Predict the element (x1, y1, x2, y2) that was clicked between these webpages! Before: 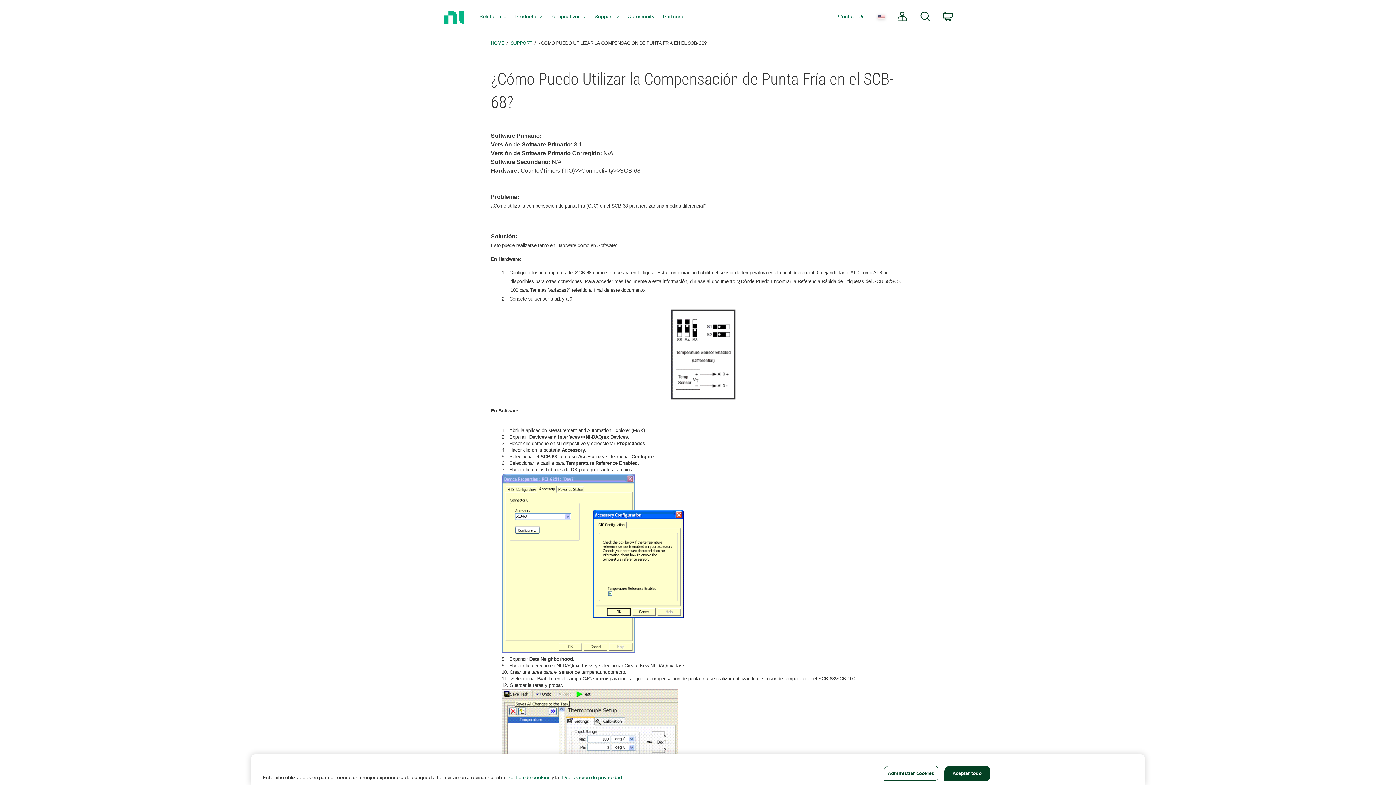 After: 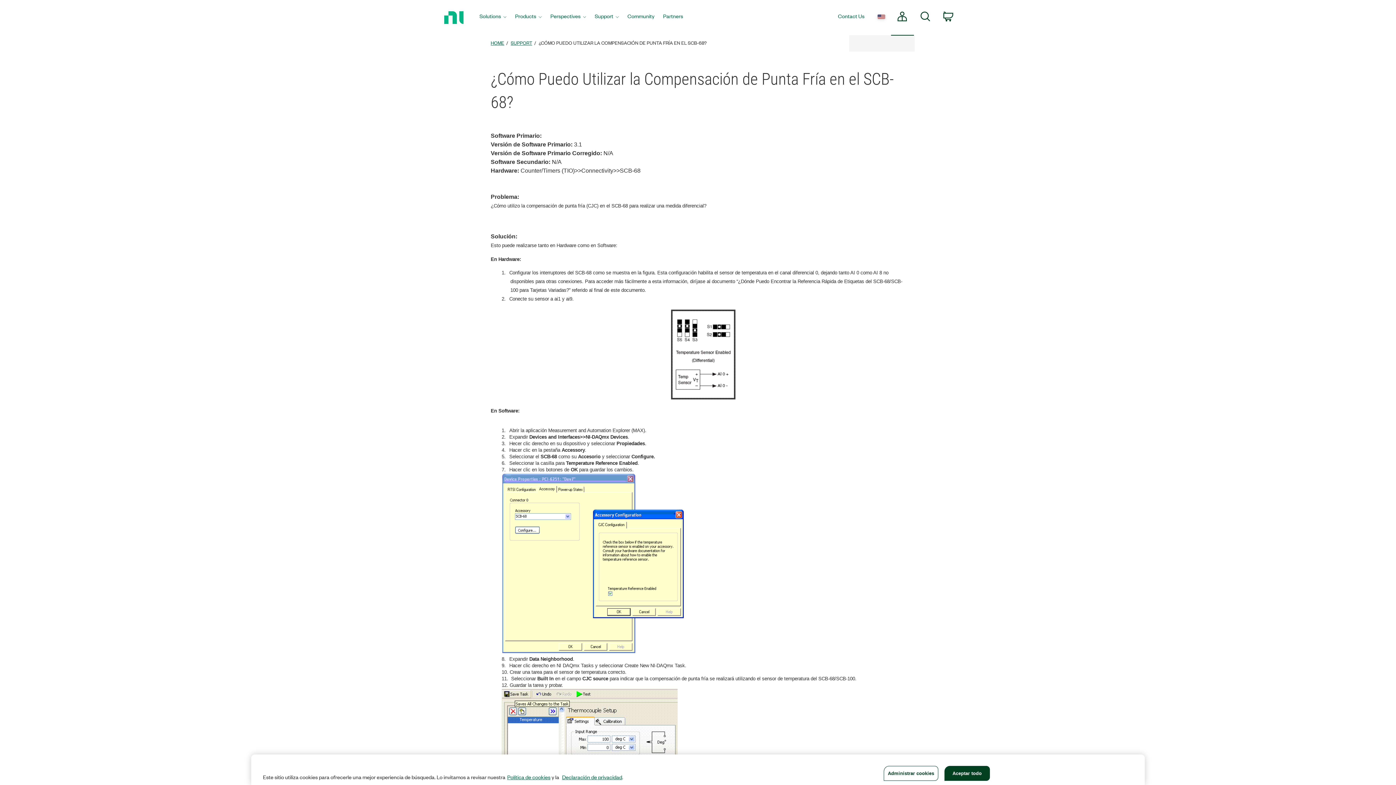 Action: label: My Account bbox: (891, 0, 914, 34)